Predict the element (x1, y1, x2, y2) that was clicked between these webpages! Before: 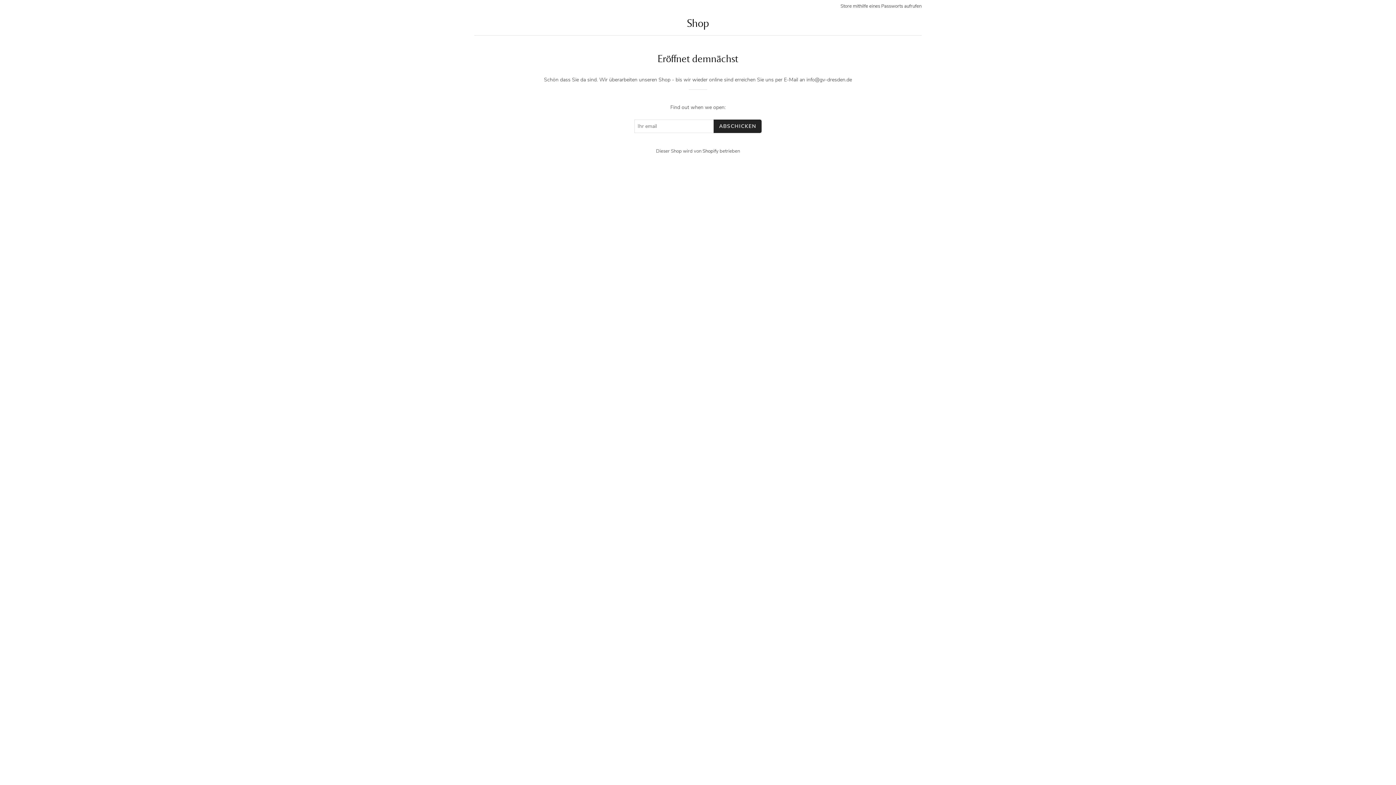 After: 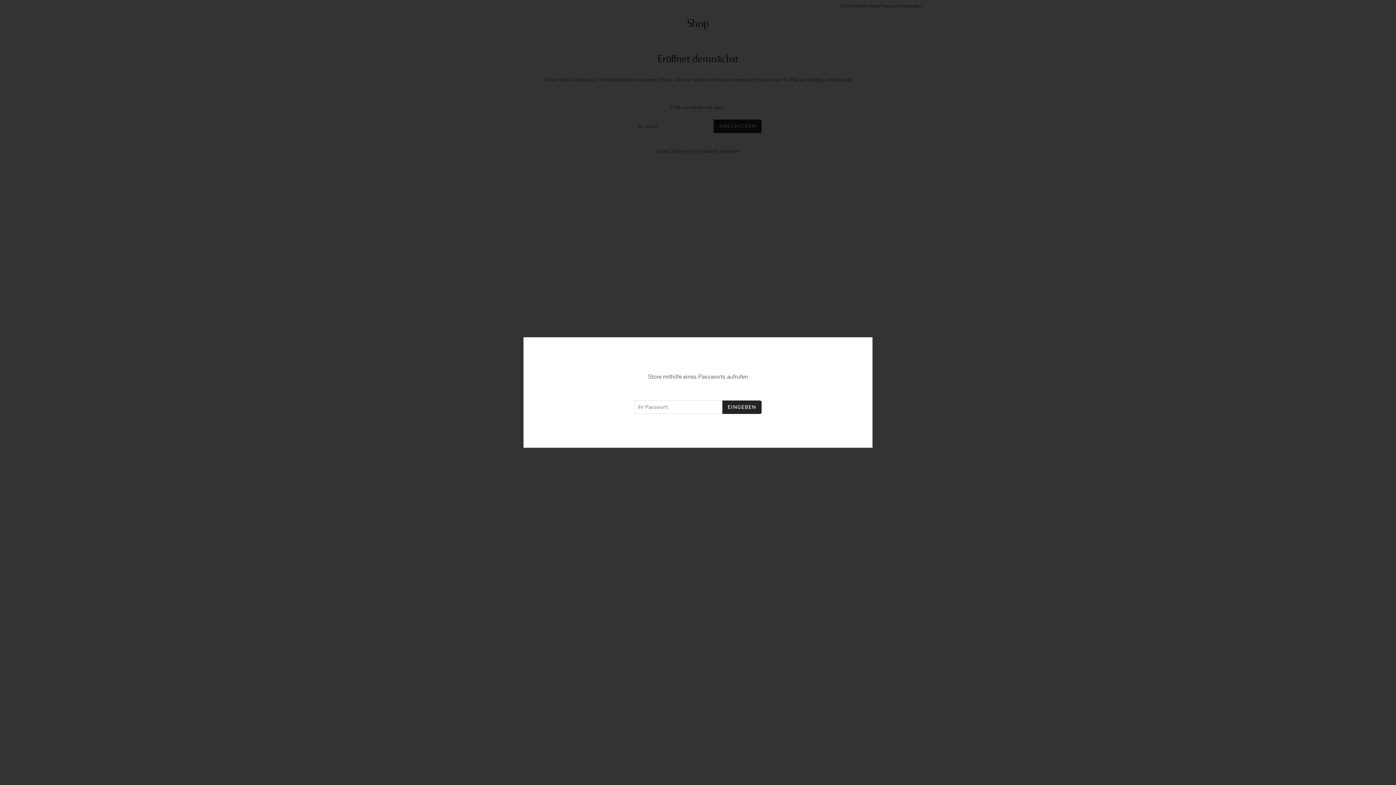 Action: label: Store mithilfe eines Passworts aufrufen bbox: (840, 2, 921, 9)